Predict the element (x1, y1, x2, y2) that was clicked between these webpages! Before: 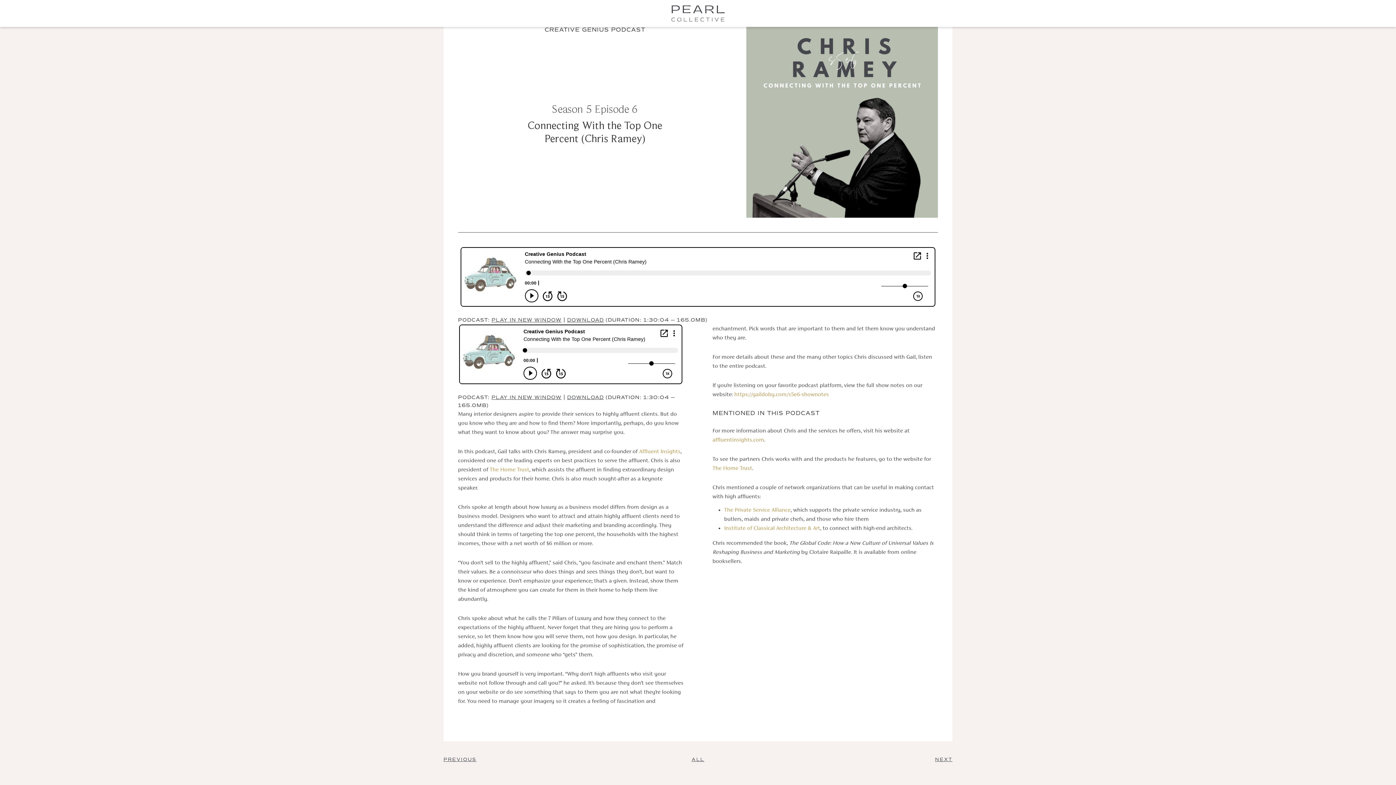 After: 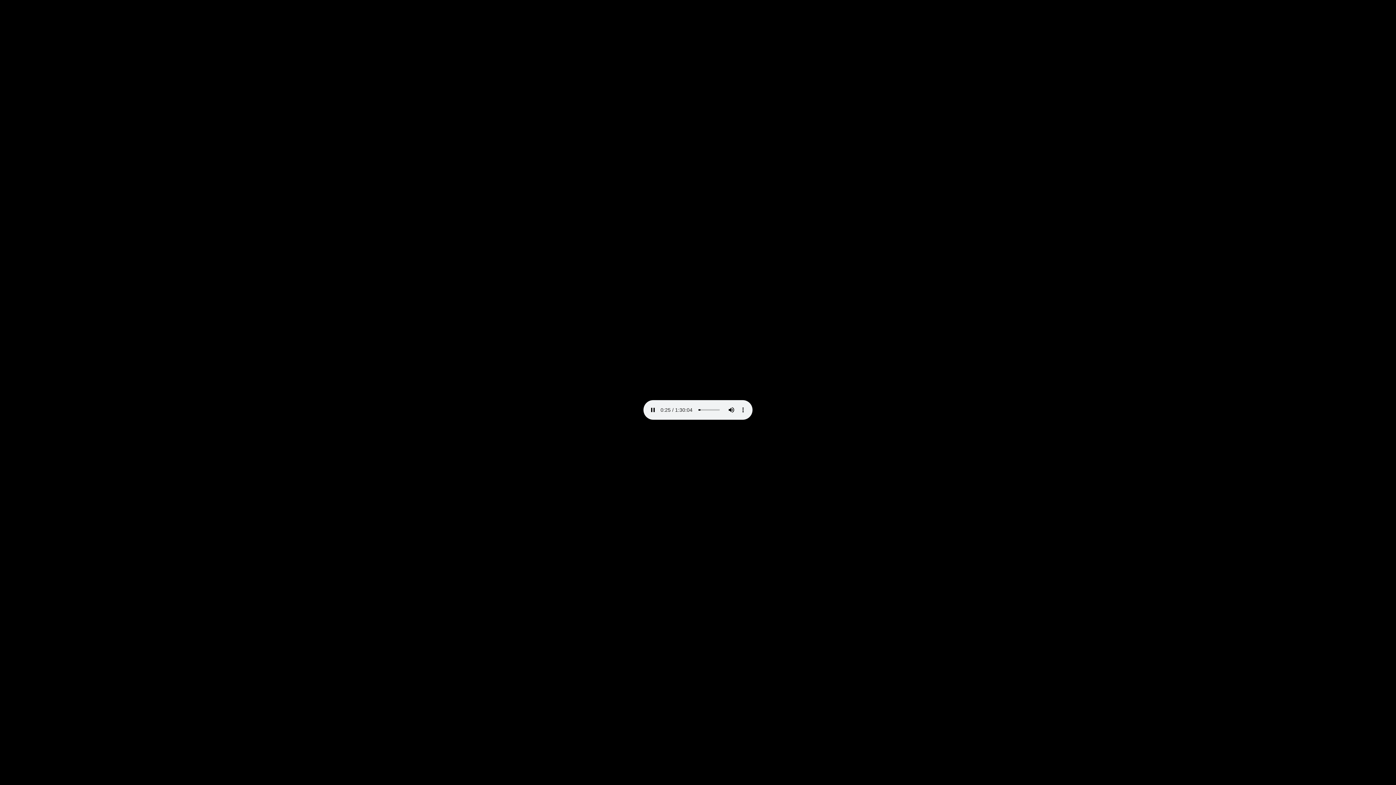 Action: bbox: (567, 316, 604, 323) label: DOWNLOAD